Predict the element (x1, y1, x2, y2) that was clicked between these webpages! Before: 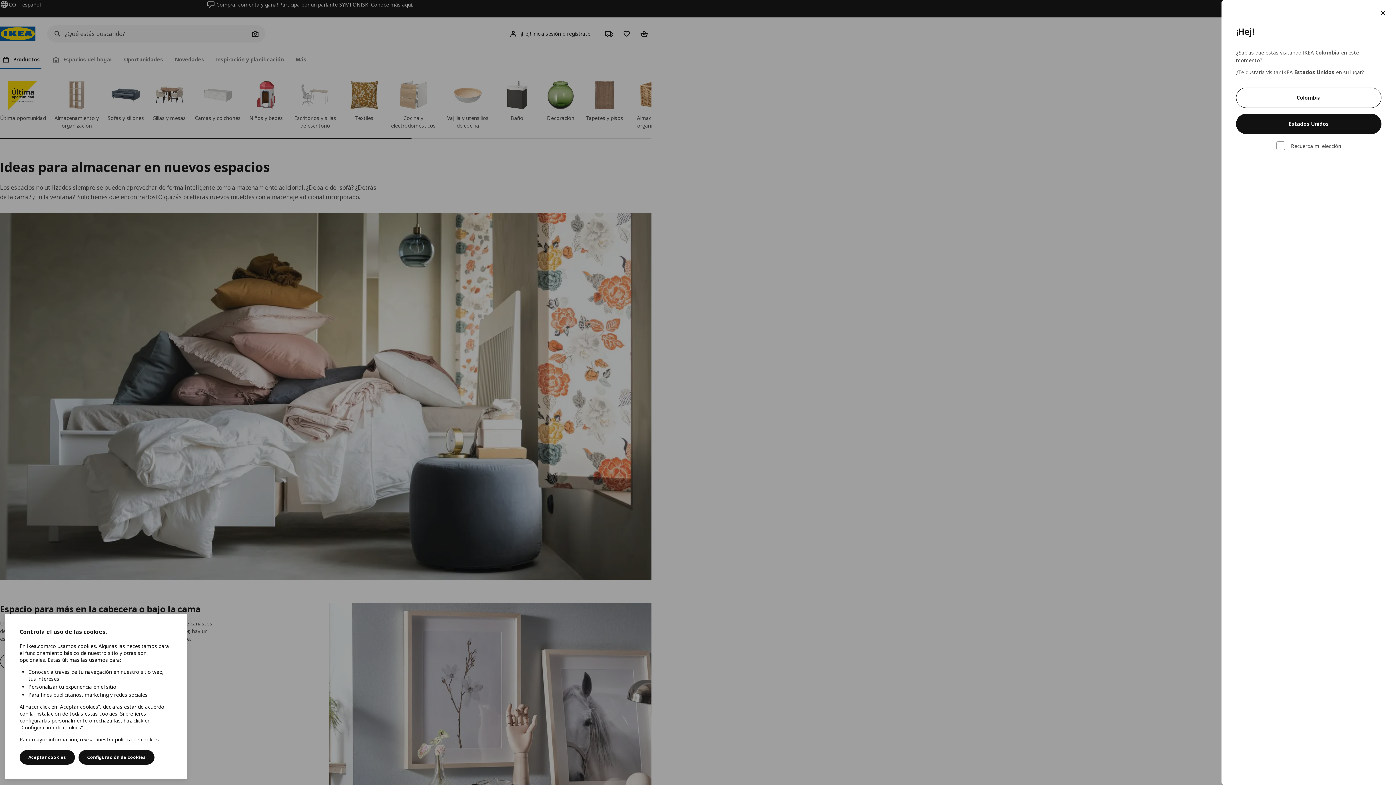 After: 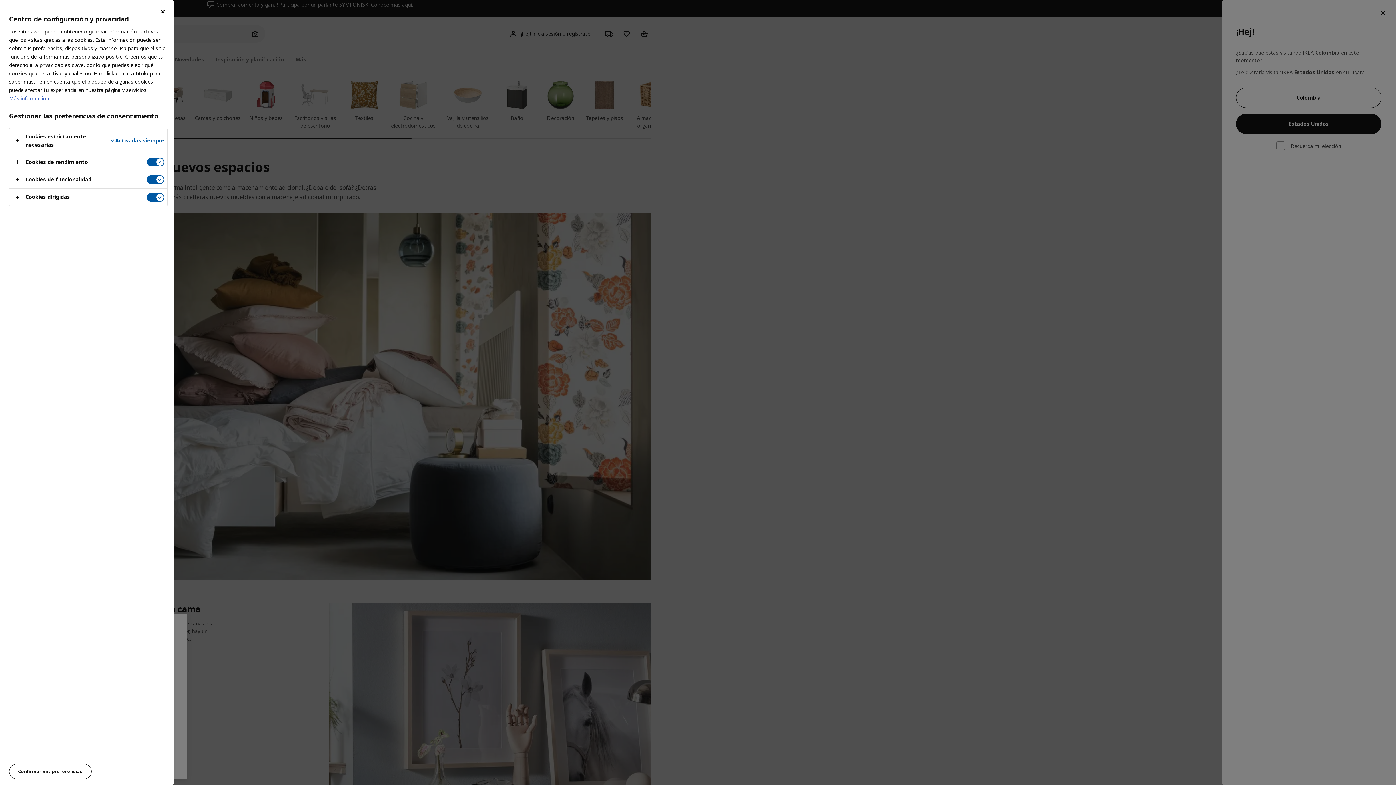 Action: label: Configuración de cookies, Abre el cuadro de diálogo del centro de preferencias. bbox: (78, 750, 154, 765)